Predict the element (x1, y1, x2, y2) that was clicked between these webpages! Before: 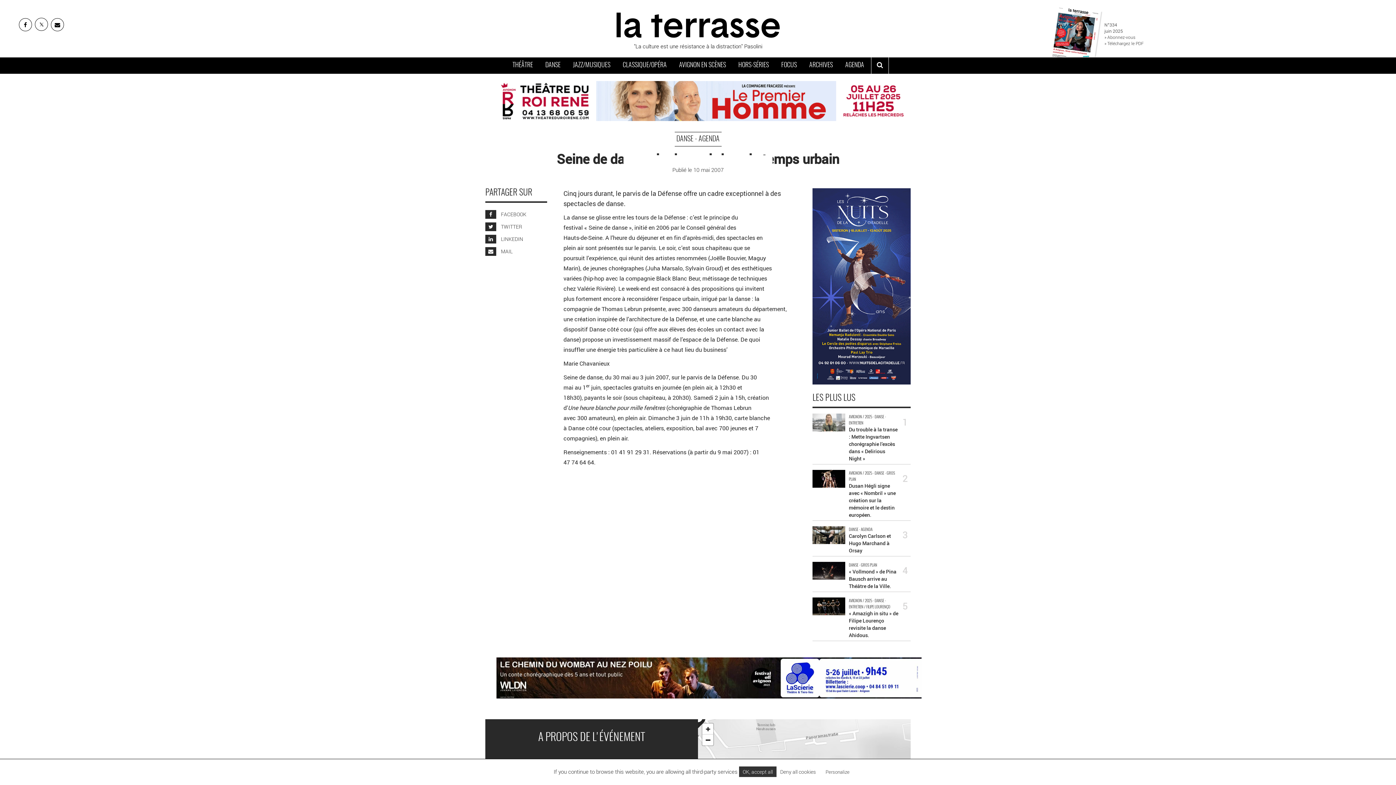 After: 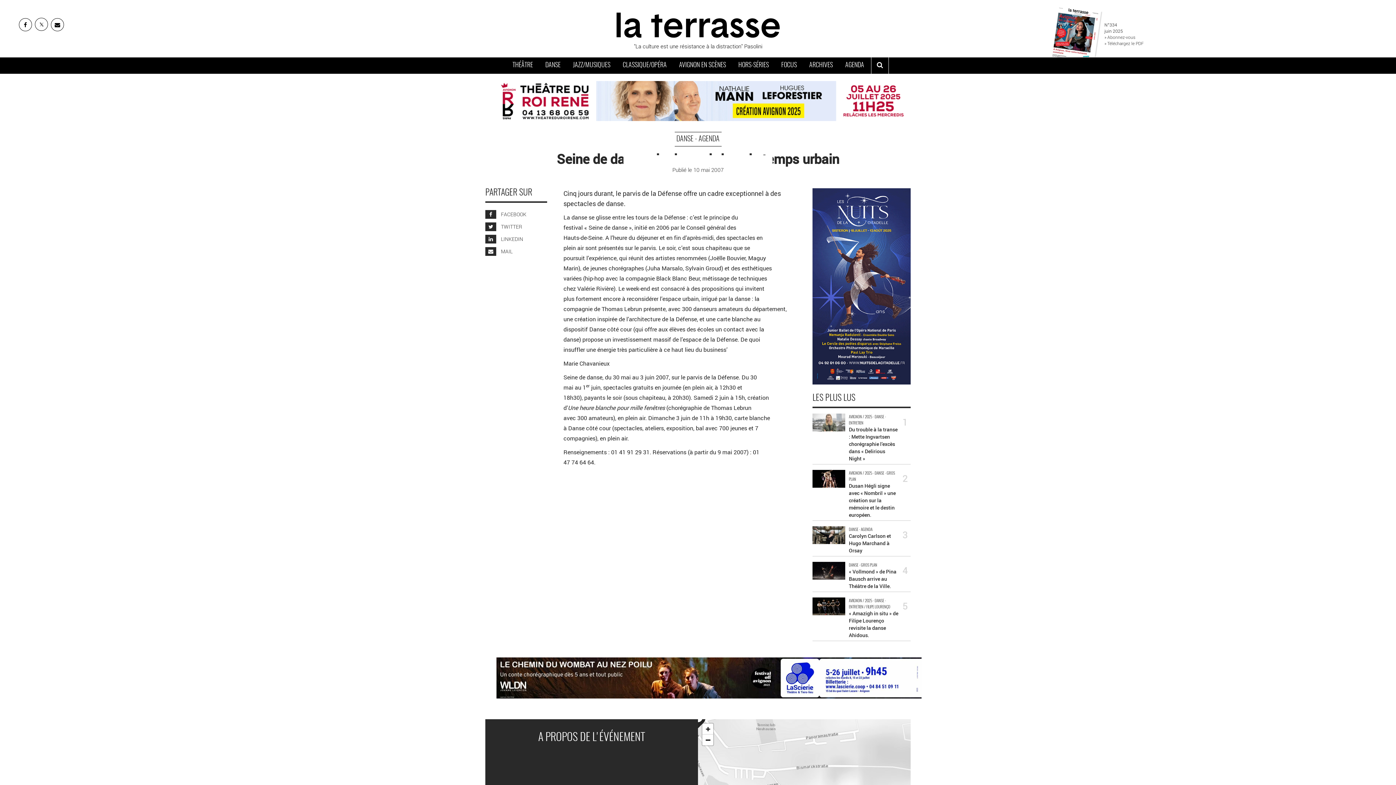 Action: label: OK, accept all bbox: (739, 766, 776, 777)